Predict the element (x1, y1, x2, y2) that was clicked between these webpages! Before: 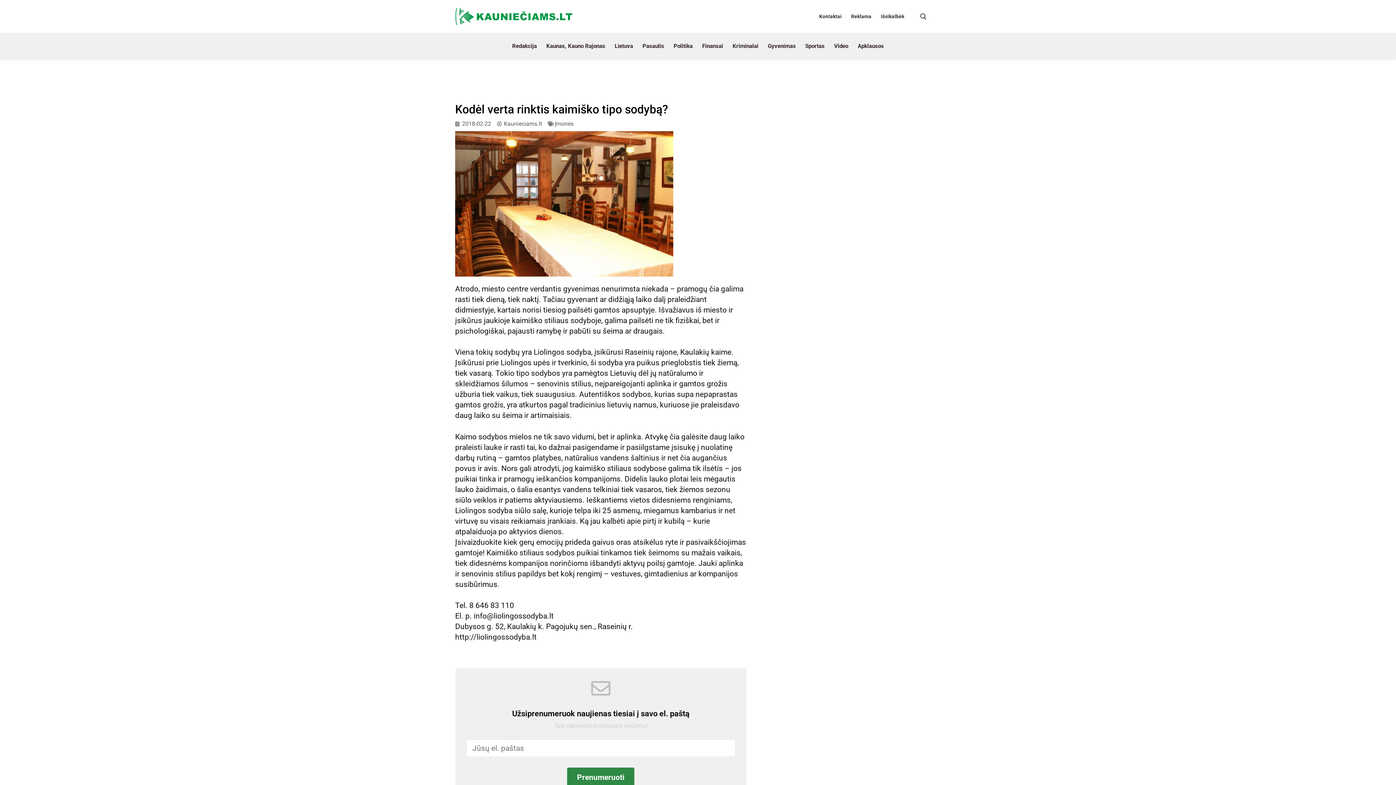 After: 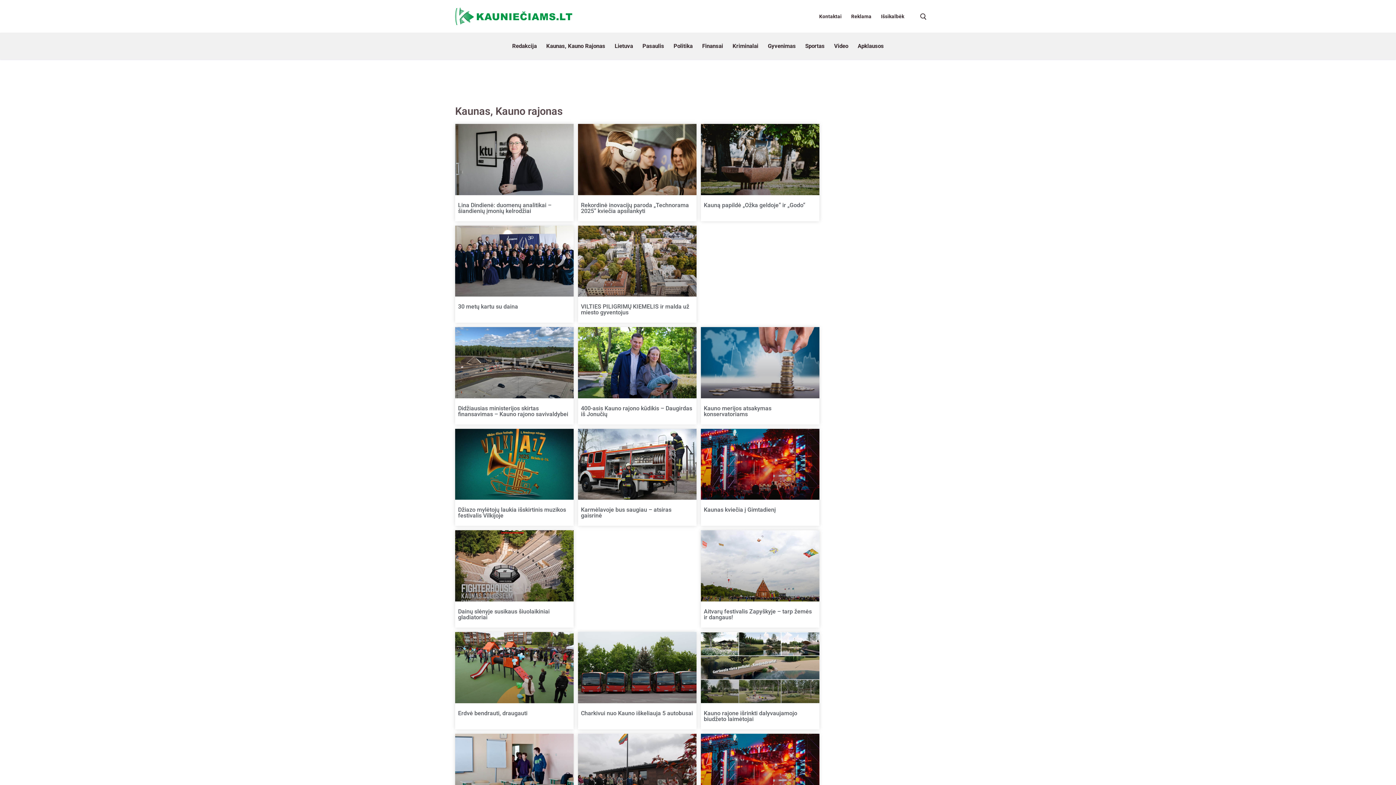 Action: bbox: (541, 32, 610, 59) label: Kaunas, Kauno Rajonas